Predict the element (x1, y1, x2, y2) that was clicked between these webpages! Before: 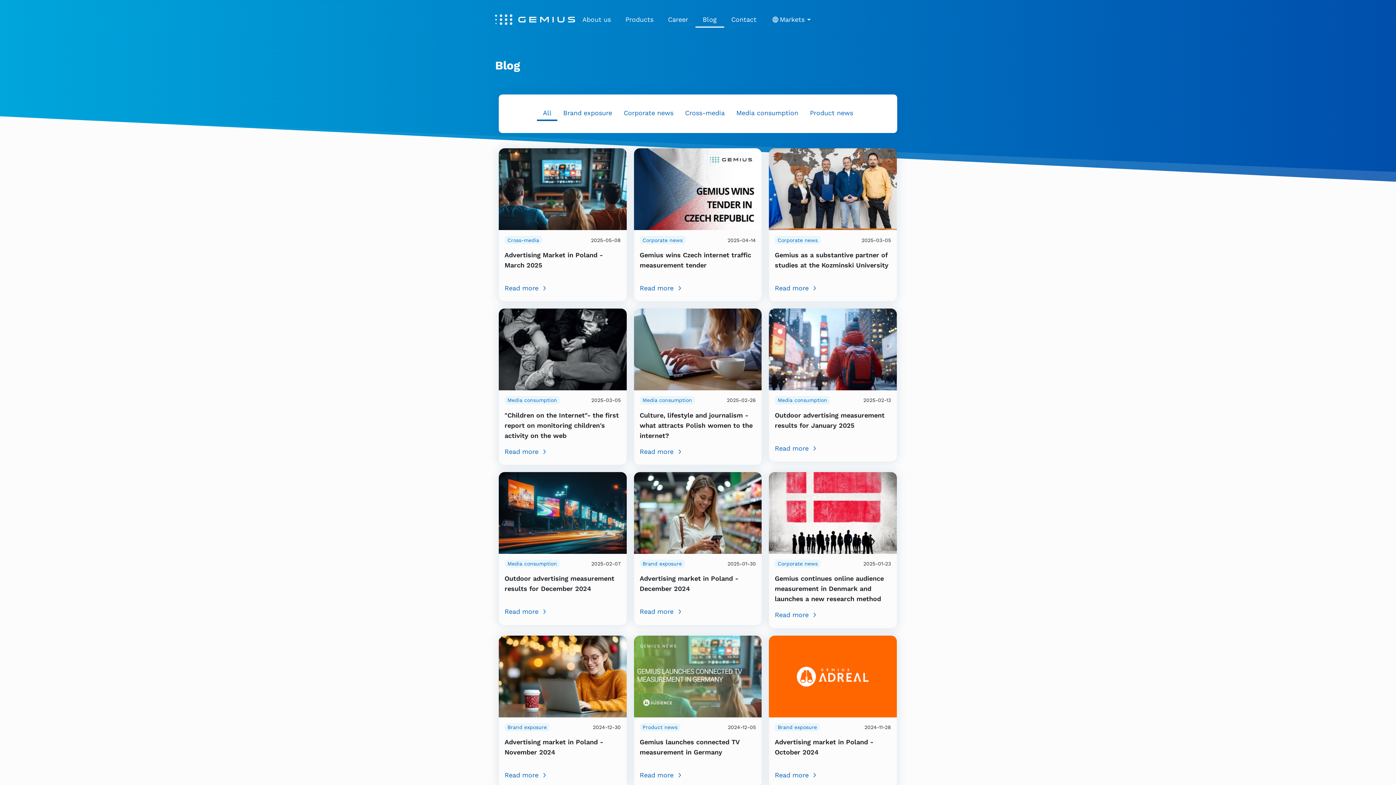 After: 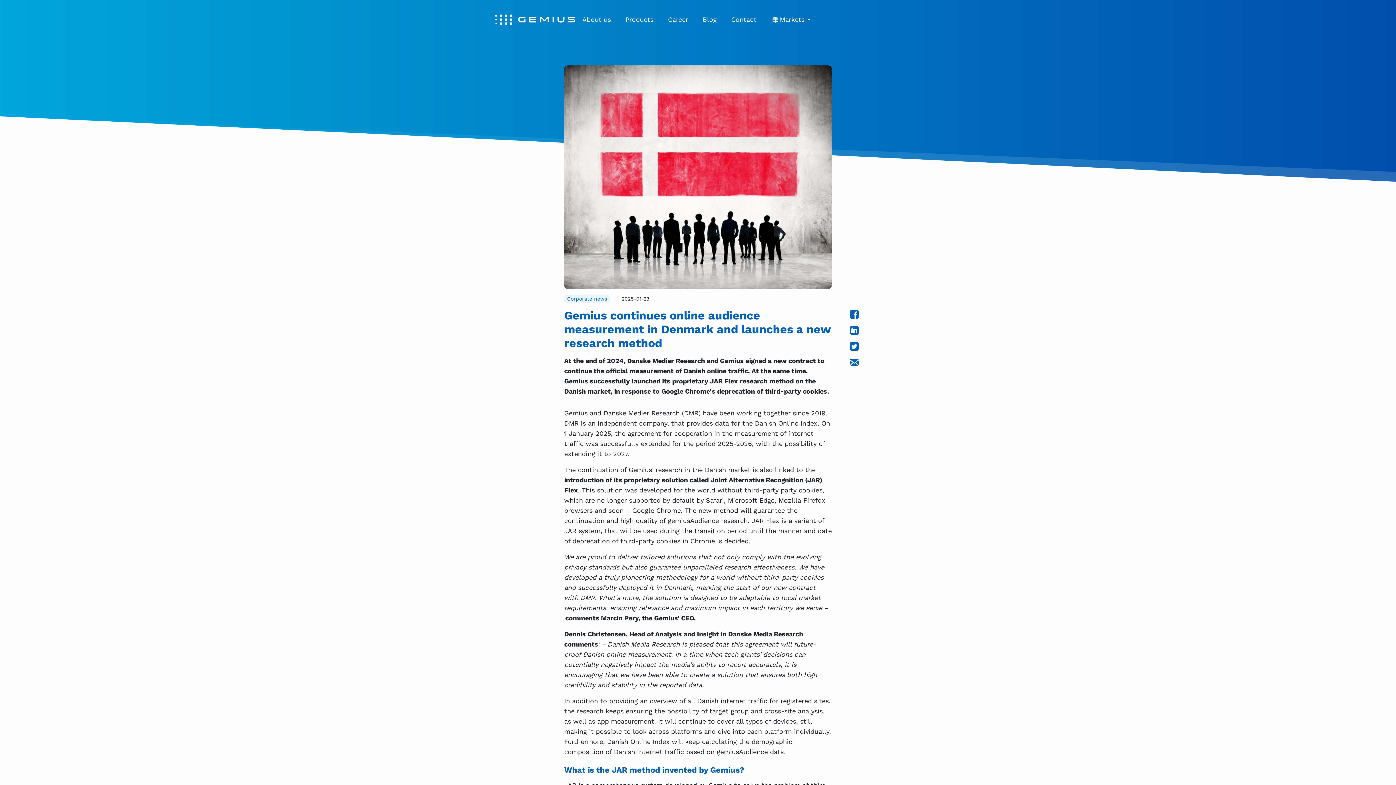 Action: label: Read more bbox: (775, 610, 891, 620)